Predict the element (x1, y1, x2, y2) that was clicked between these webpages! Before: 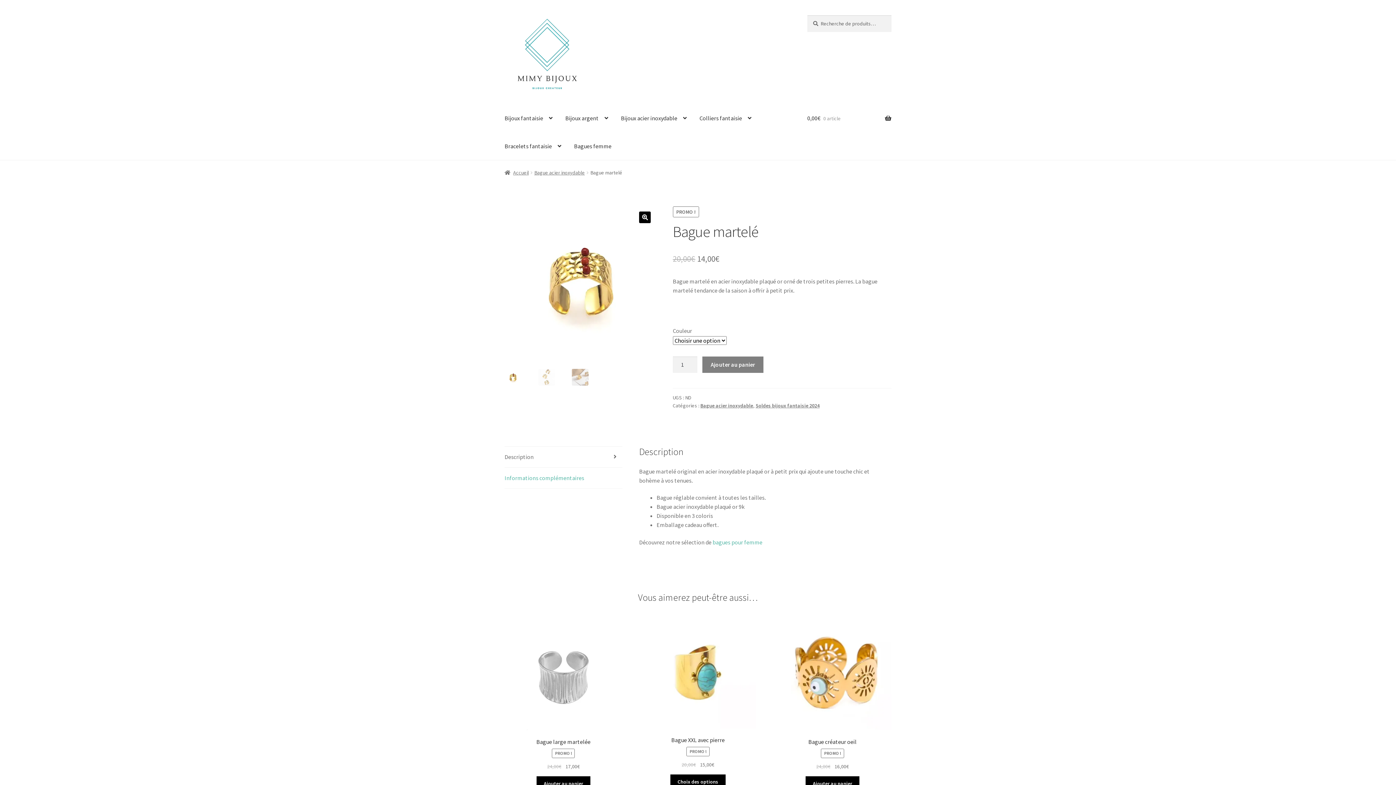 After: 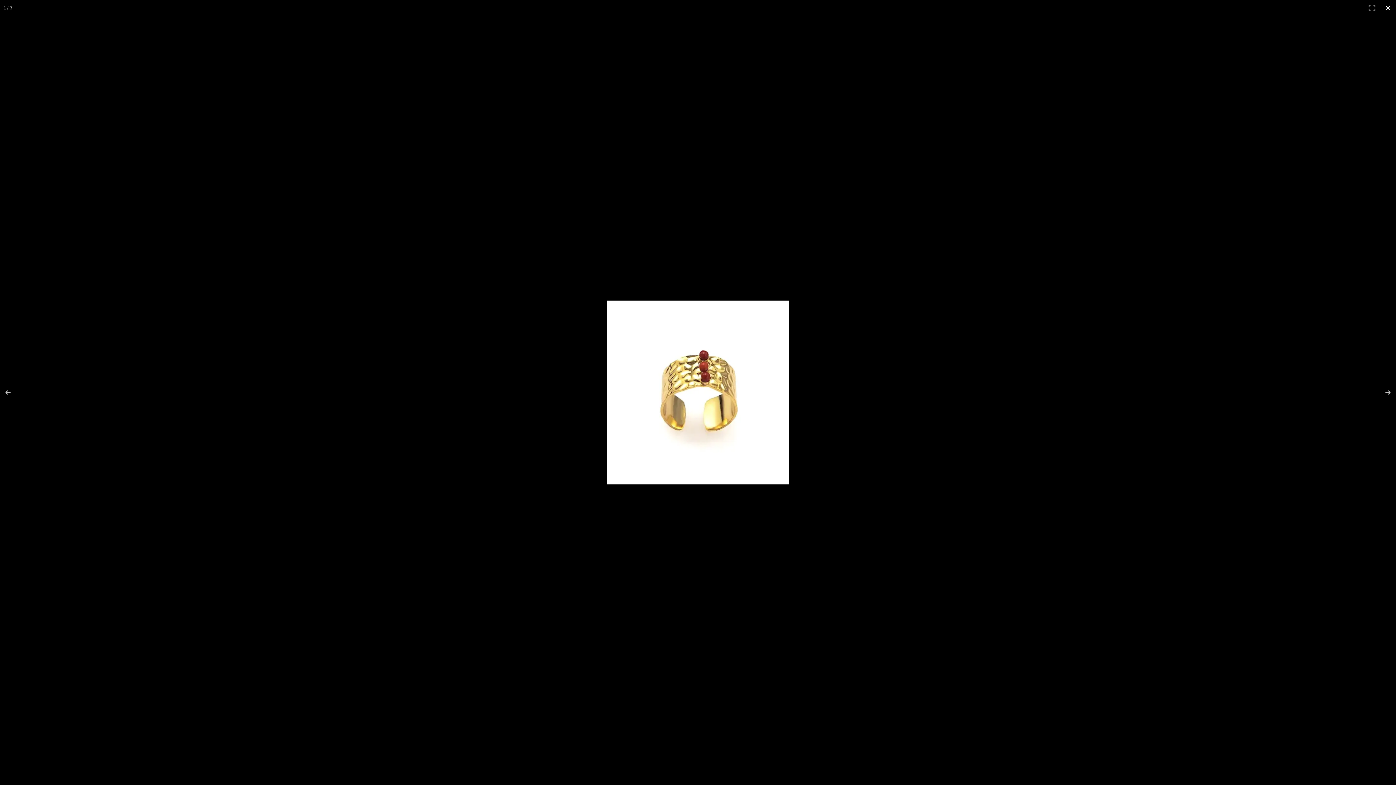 Action: label: Voir la galerie d’images en plein écran bbox: (639, 211, 651, 223)